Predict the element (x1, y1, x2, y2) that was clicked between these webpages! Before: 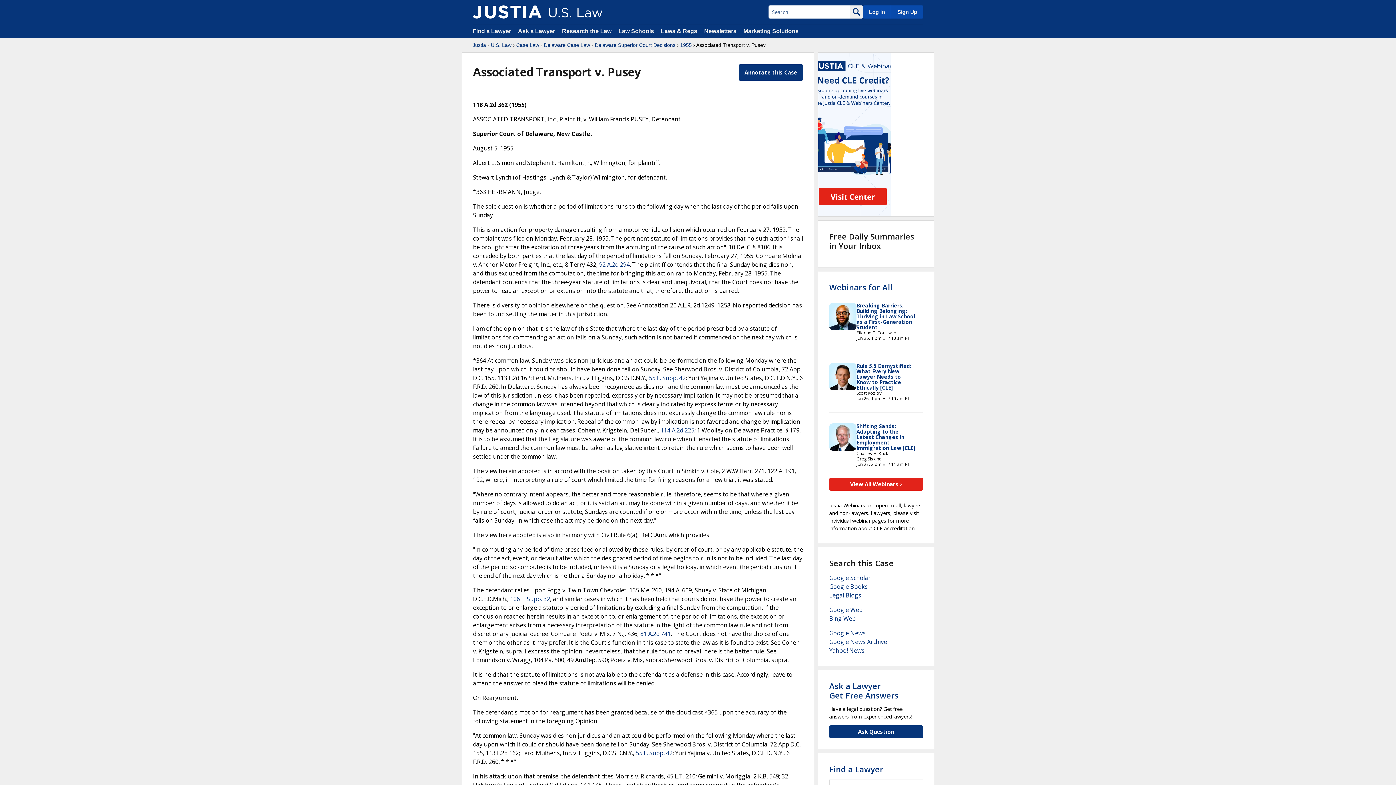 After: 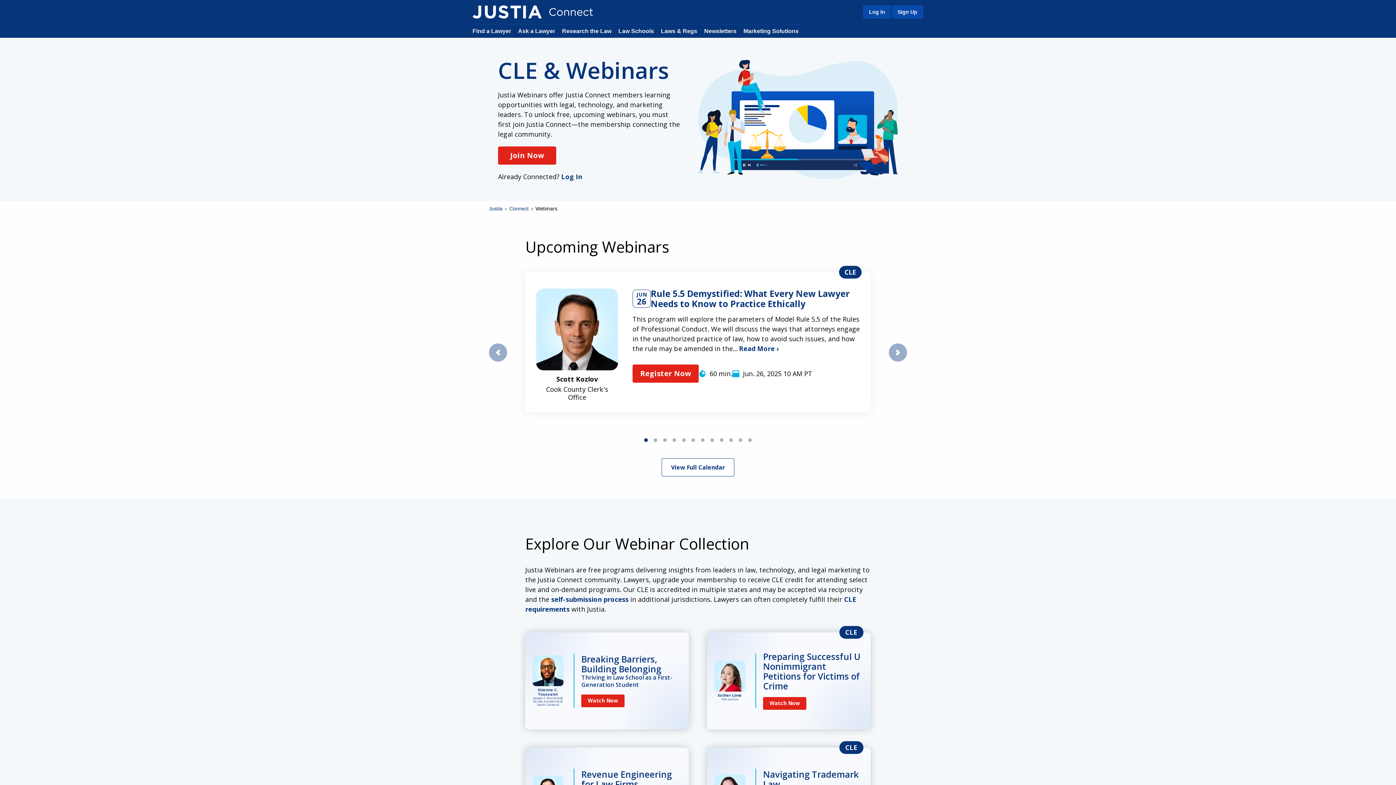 Action: label: Webinars for All bbox: (829, 282, 892, 292)